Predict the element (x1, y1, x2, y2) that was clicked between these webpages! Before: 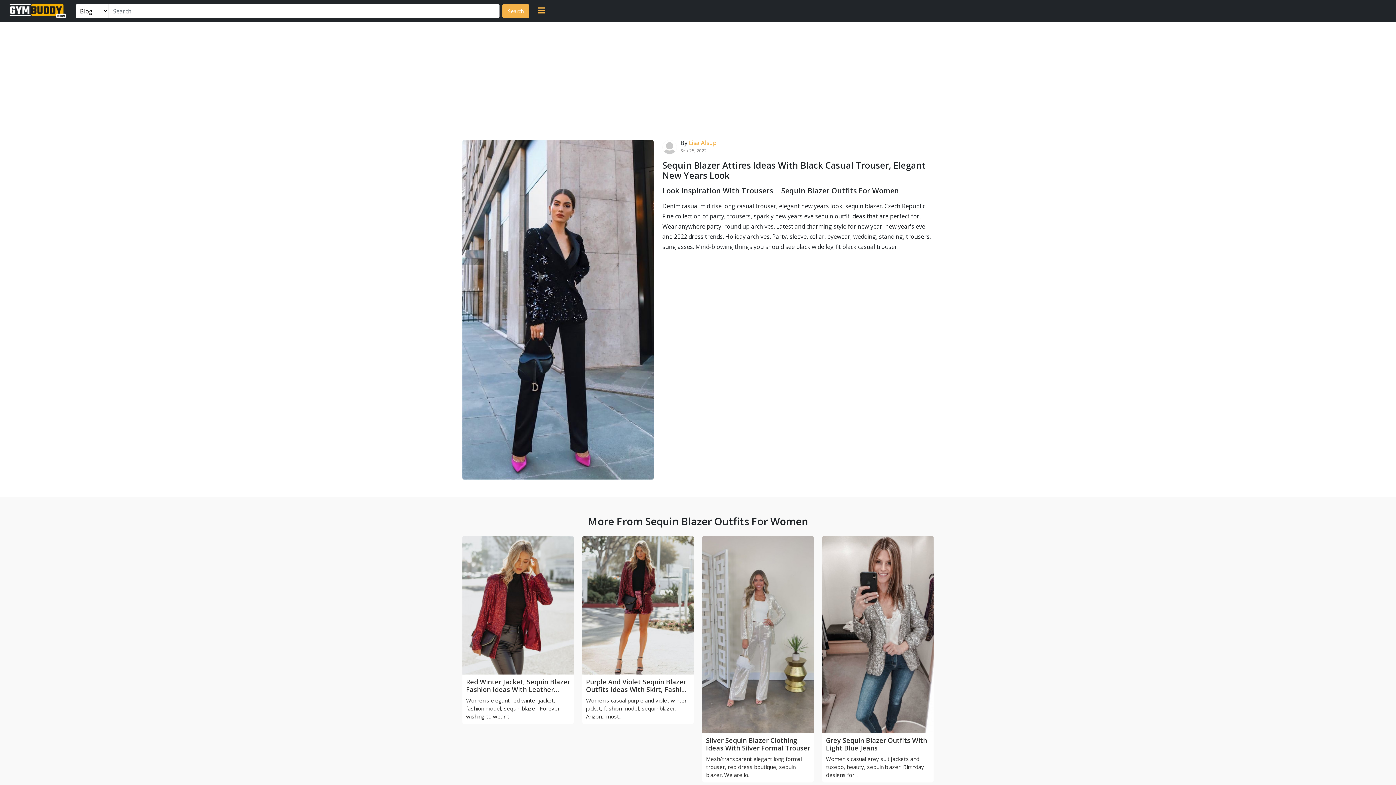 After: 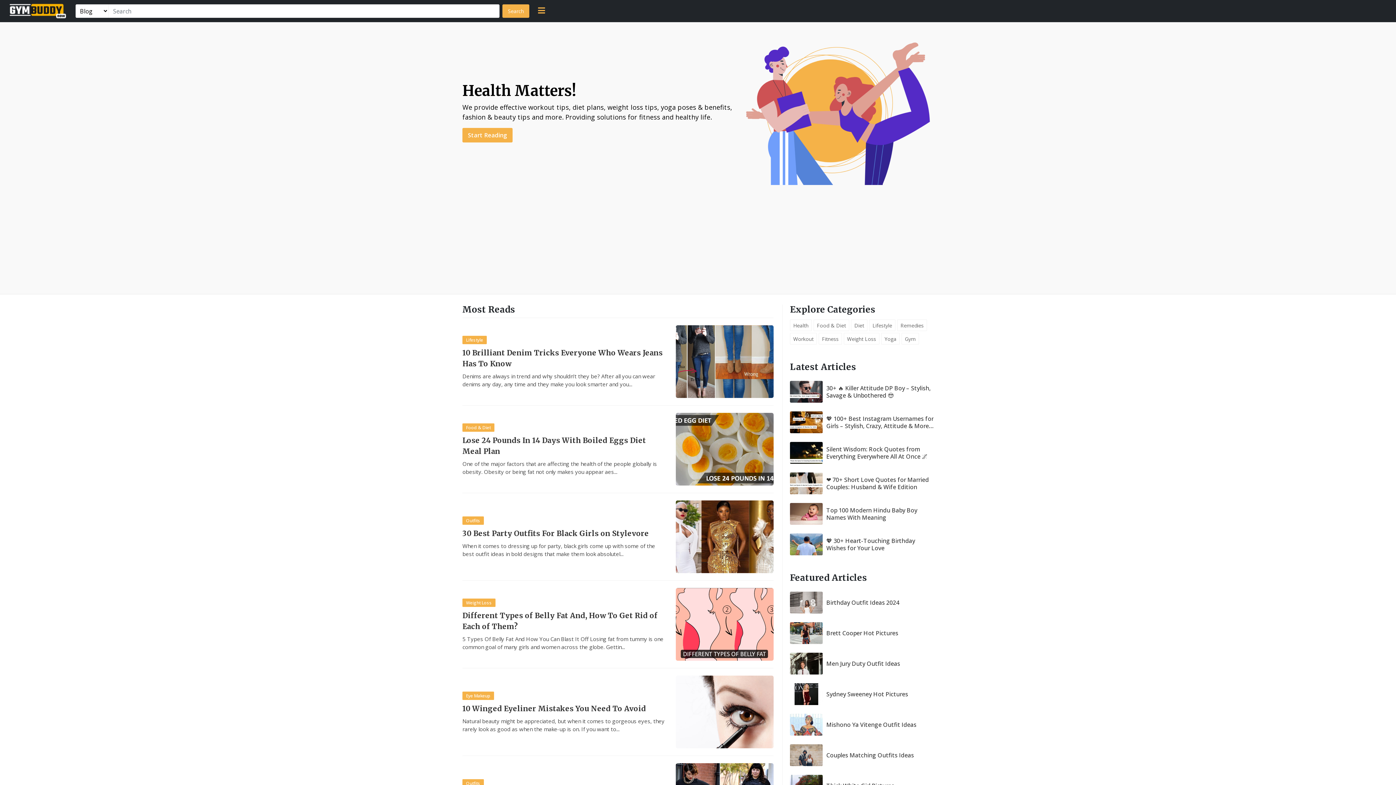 Action: bbox: (8, 6, 66, 14)